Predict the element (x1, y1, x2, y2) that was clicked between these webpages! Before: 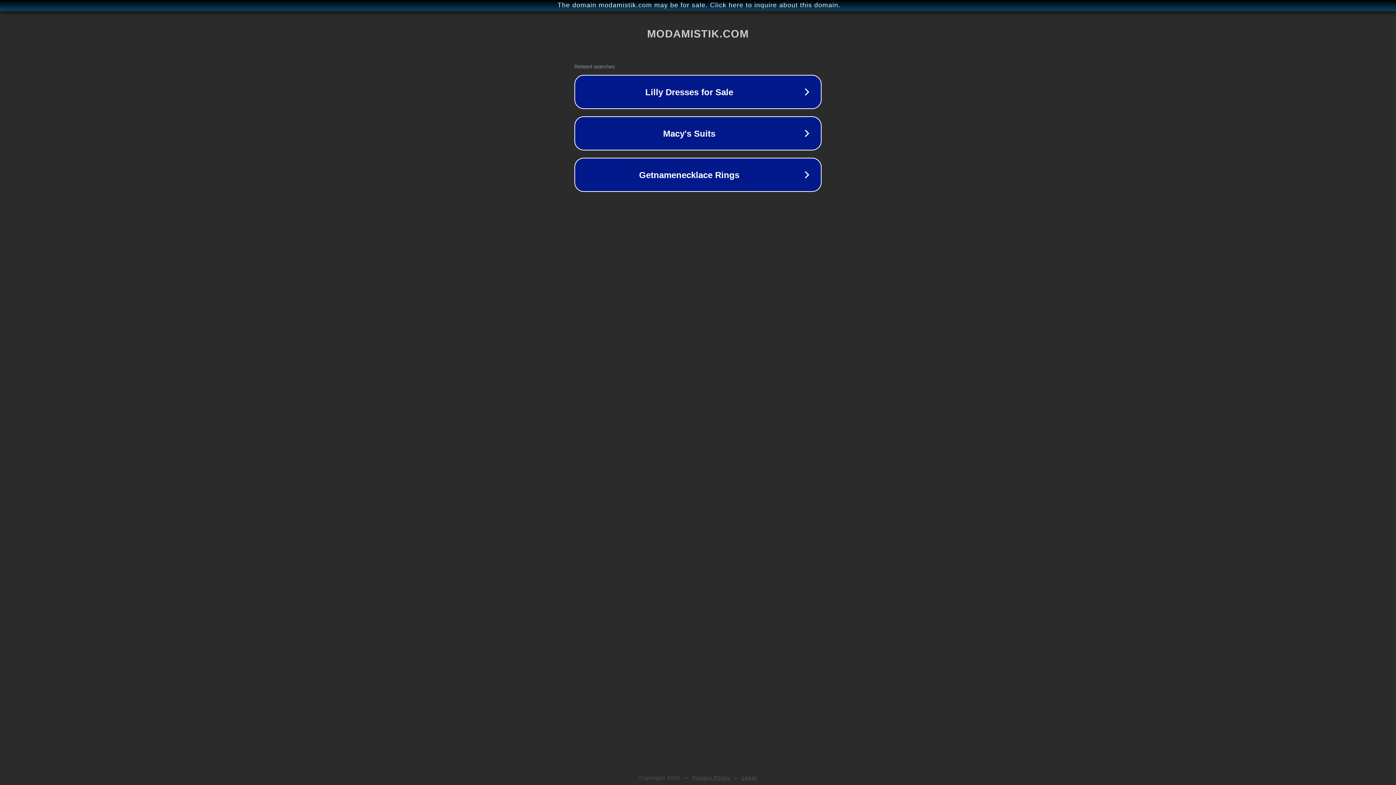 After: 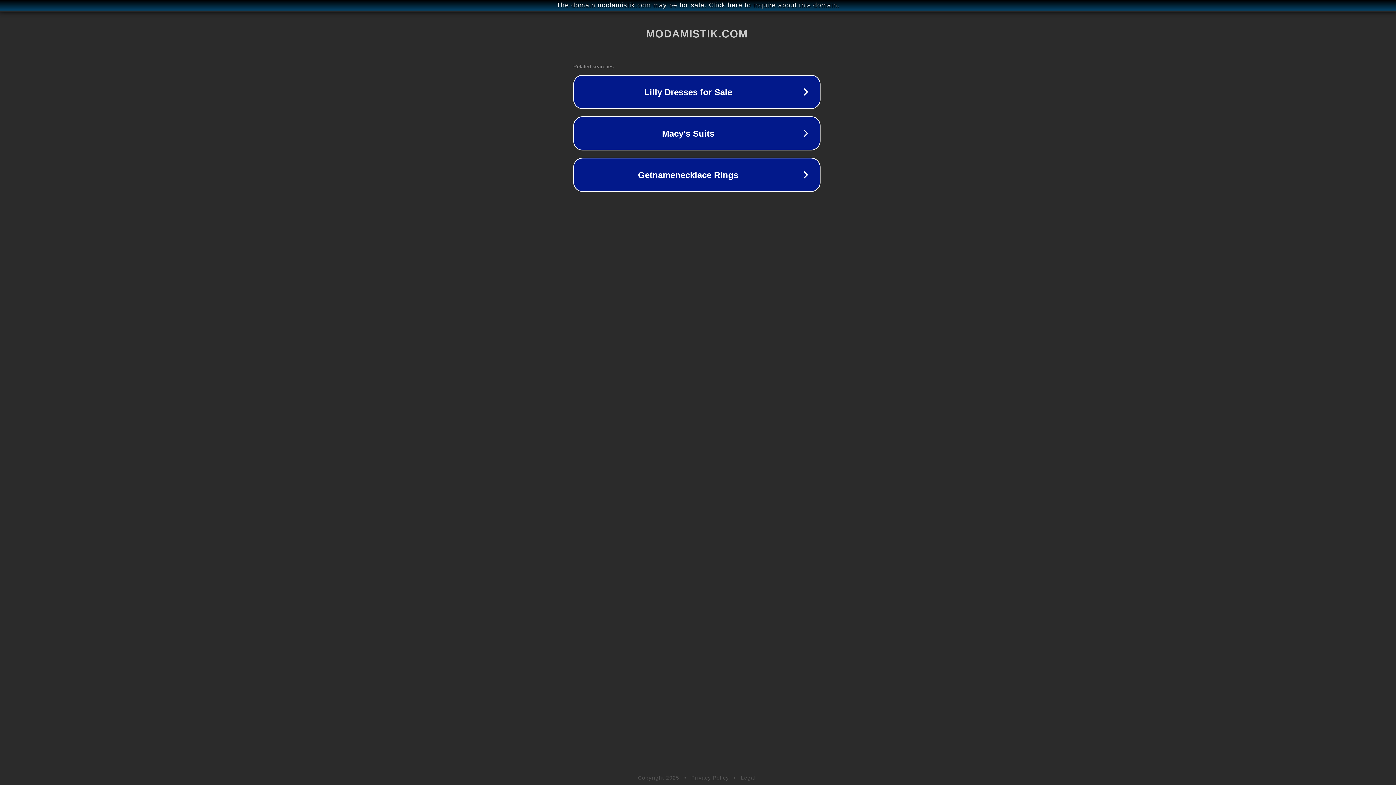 Action: bbox: (1, 1, 1397, 9) label: The domain modamistik.com may be for sale. Click here to inquire about this domain.